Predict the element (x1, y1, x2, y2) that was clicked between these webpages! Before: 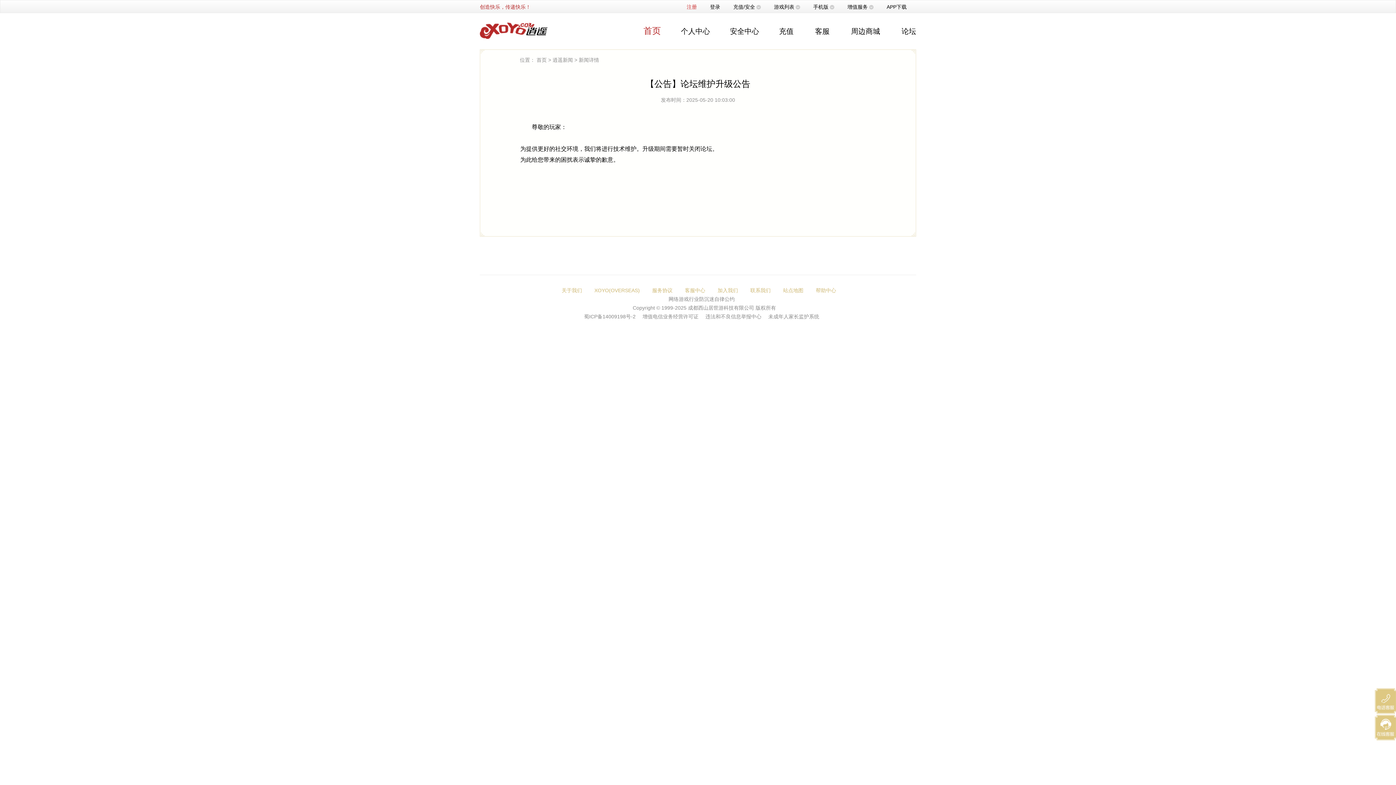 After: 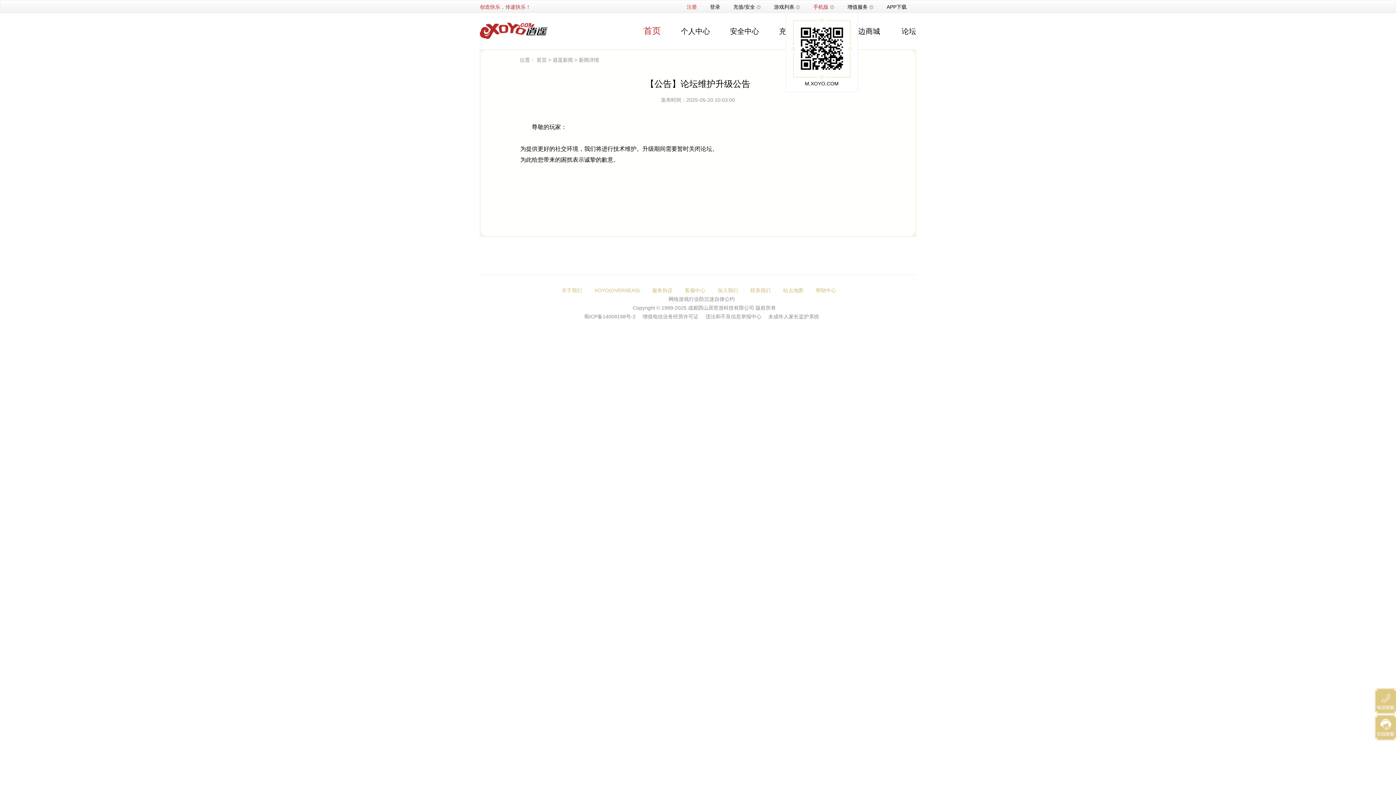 Action: bbox: (807, 0, 834, 13) label: 手机版